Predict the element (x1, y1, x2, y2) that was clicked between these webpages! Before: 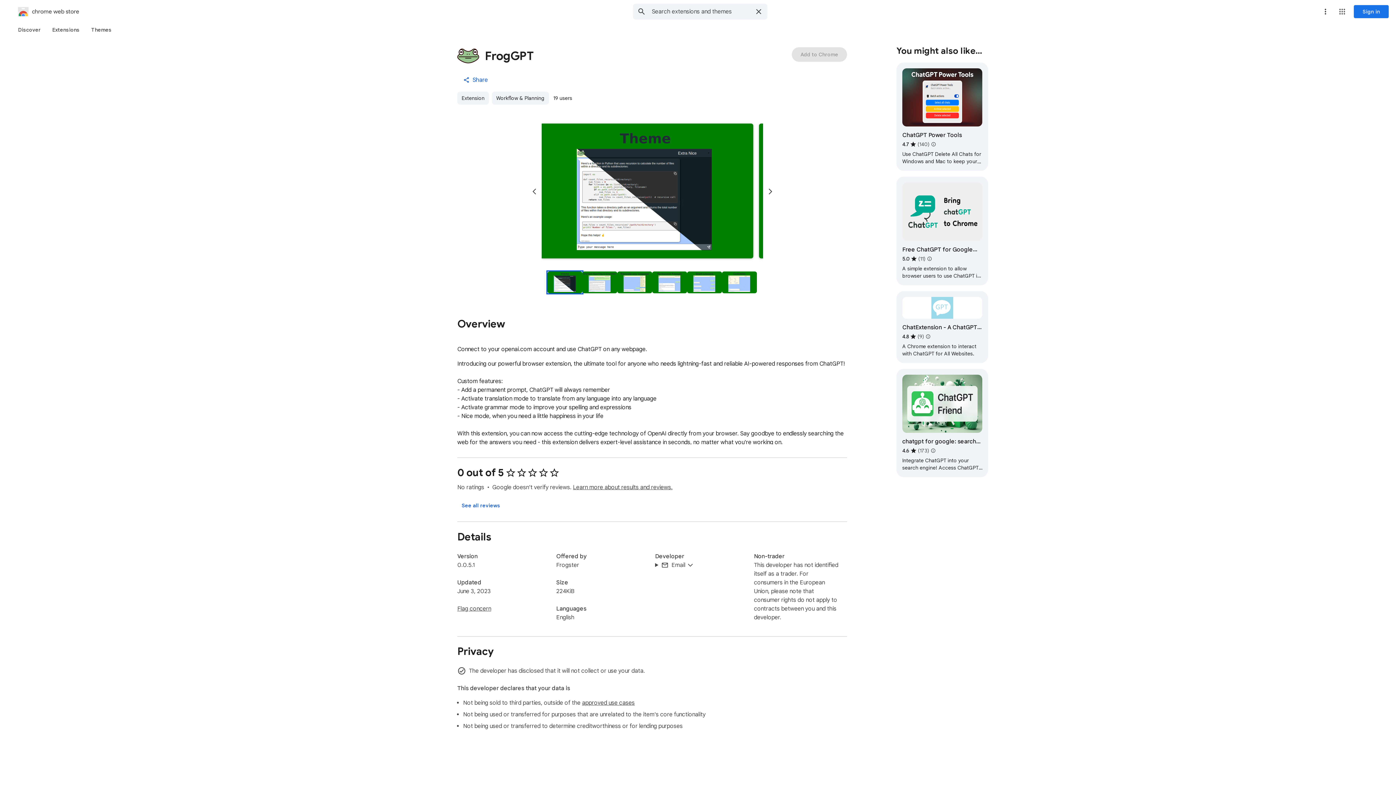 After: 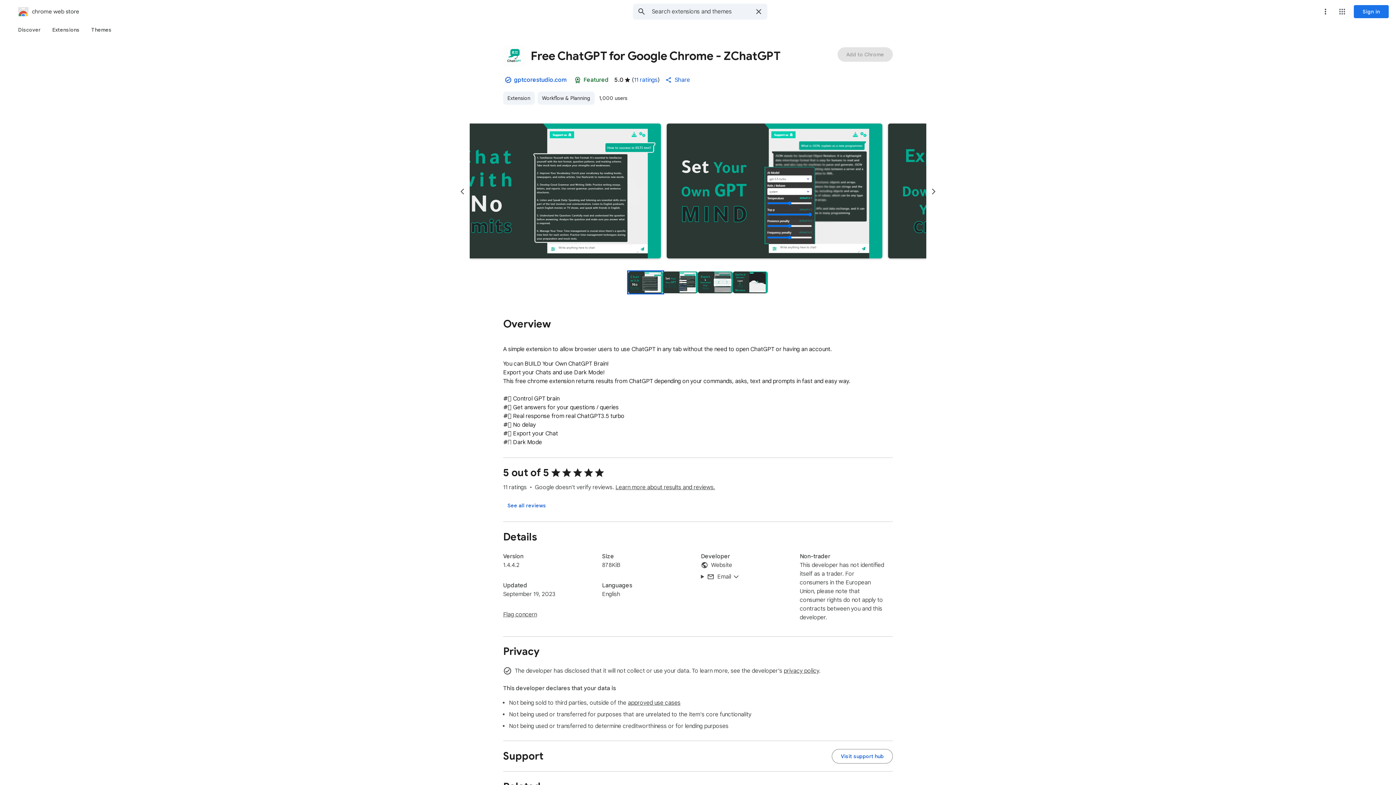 Action: bbox: (896, 176, 988, 285)